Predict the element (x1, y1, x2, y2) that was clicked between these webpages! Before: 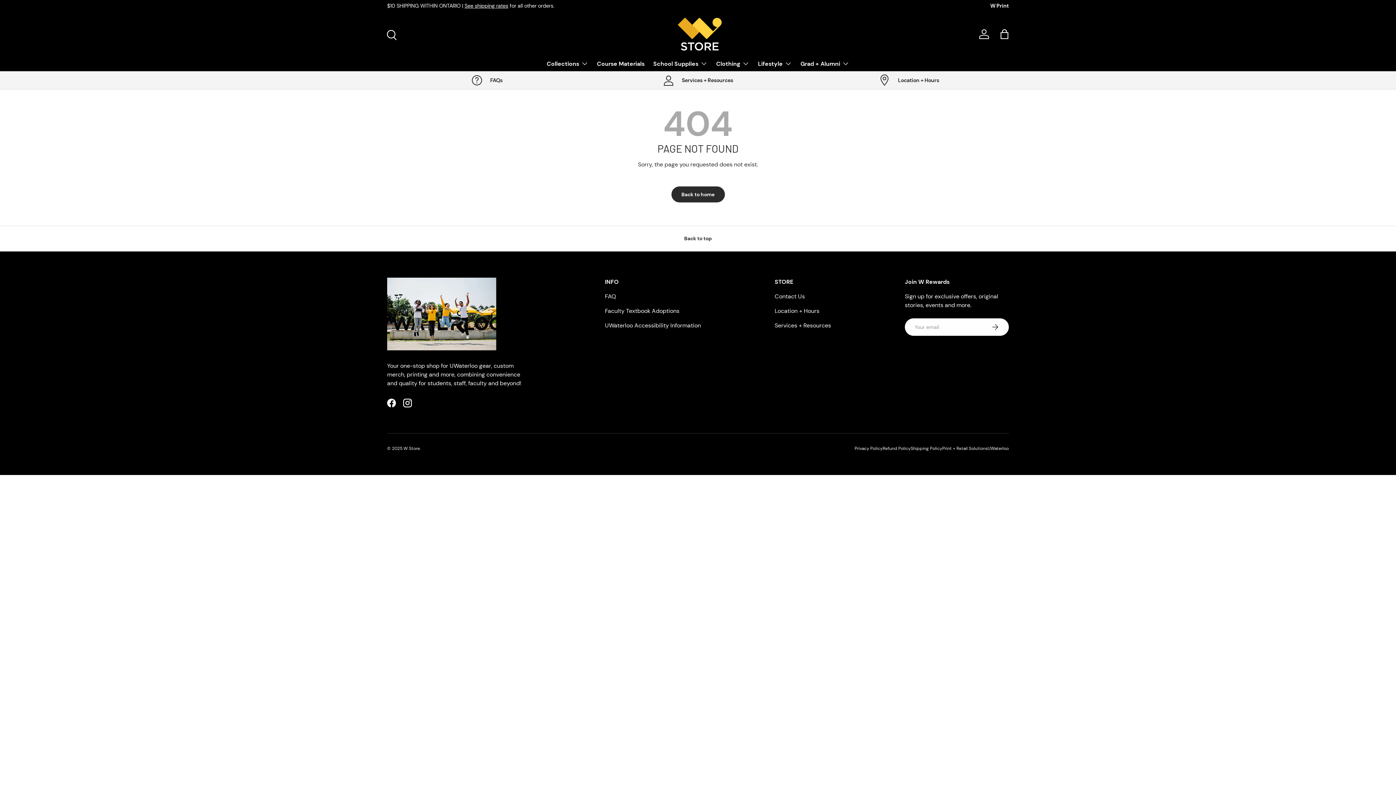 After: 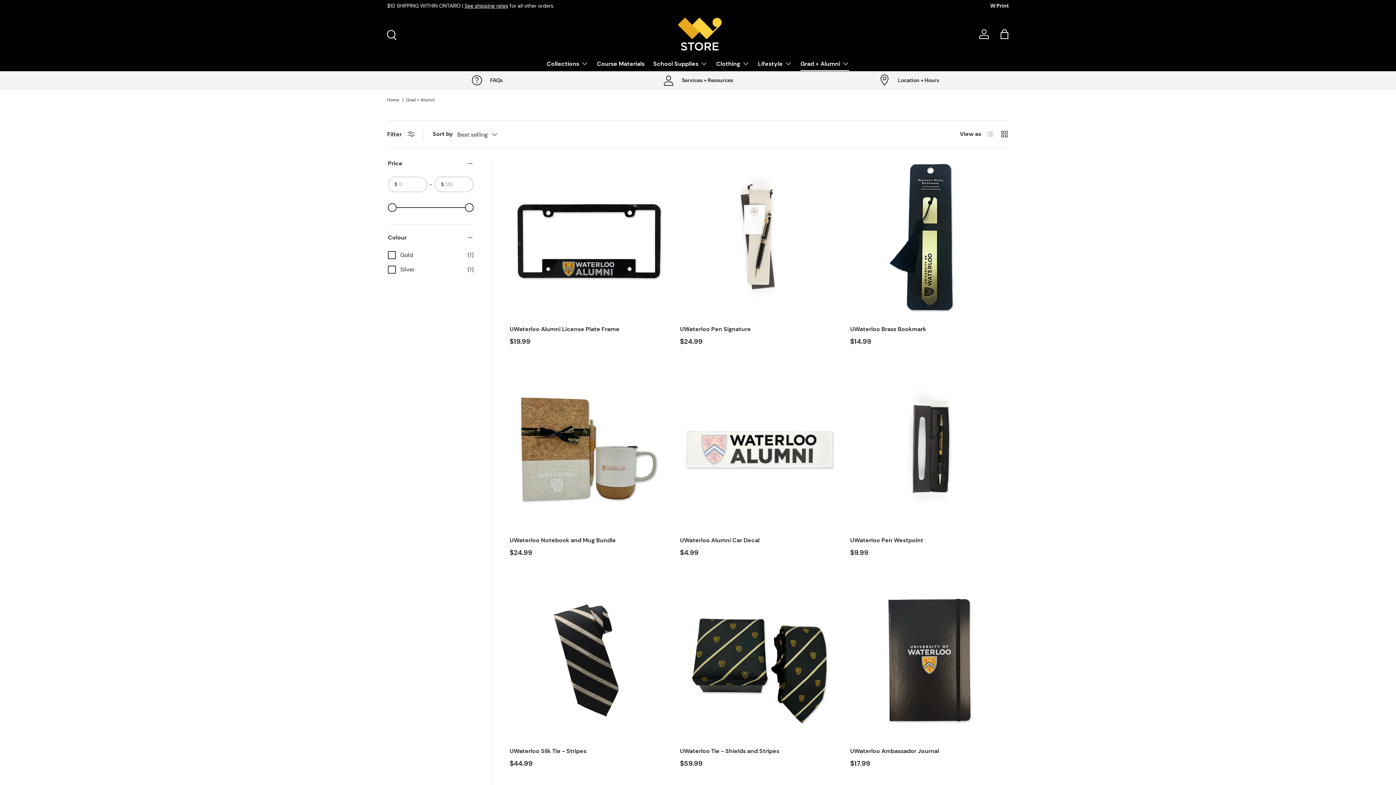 Action: bbox: (800, 56, 849, 70) label: Grad + Alumni